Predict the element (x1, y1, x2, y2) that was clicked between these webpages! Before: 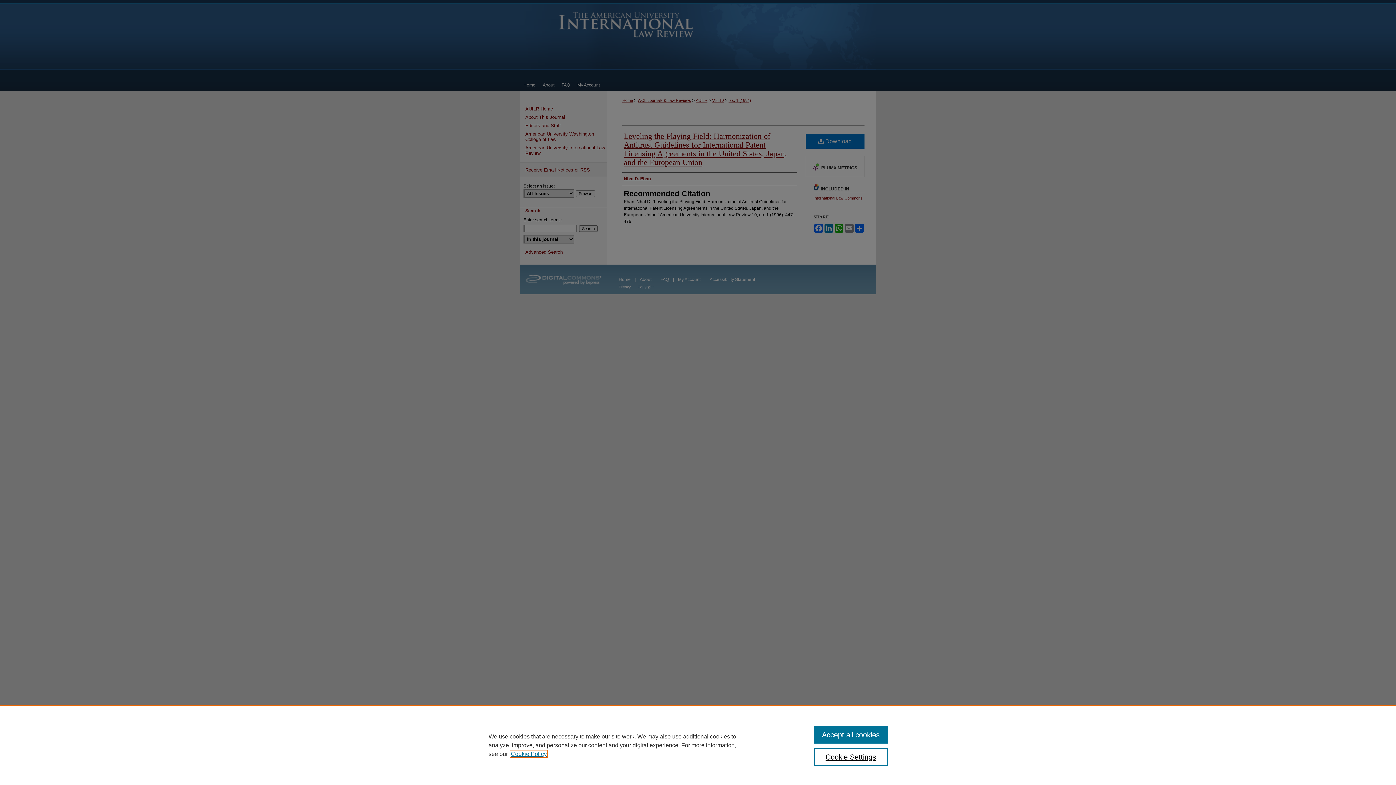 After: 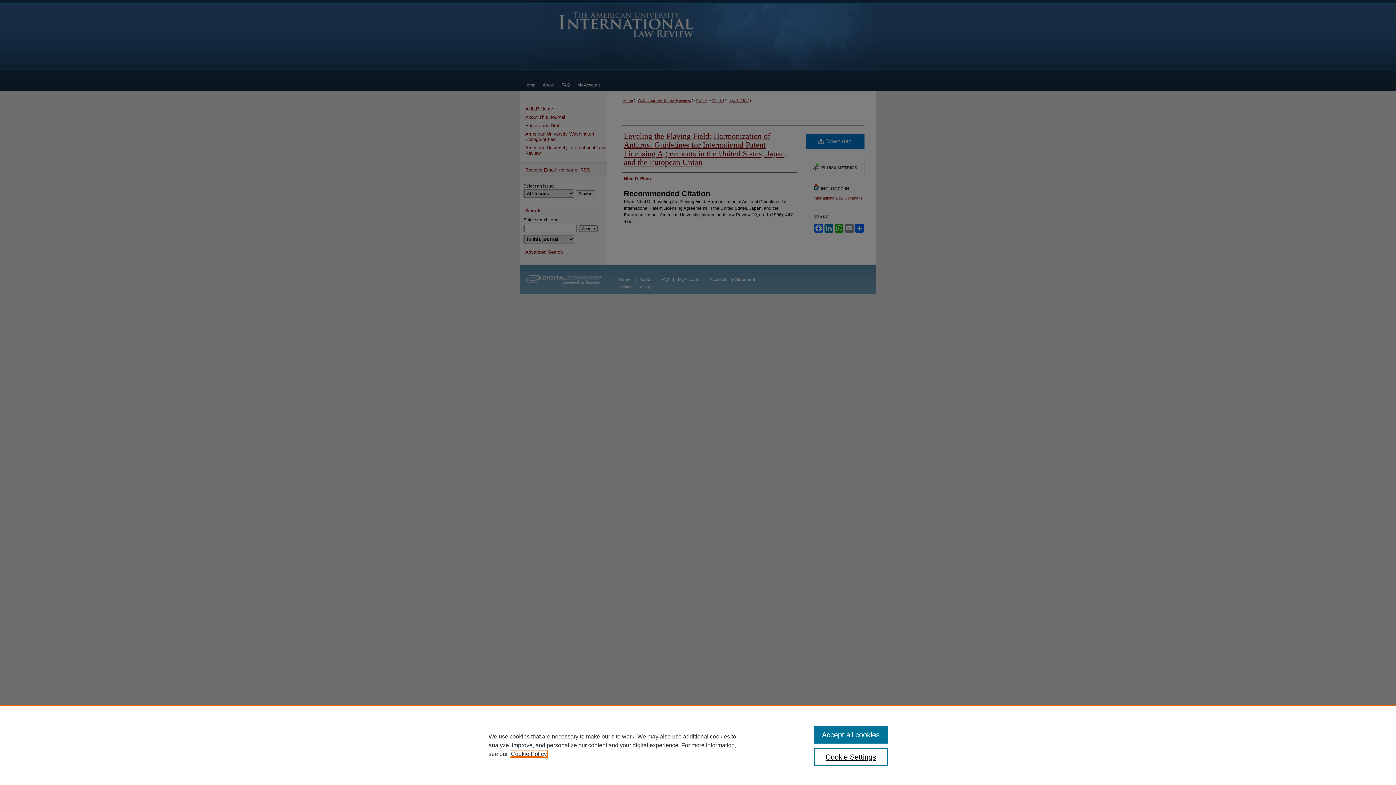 Action: bbox: (510, 751, 546, 757) label: , opens in a new tab